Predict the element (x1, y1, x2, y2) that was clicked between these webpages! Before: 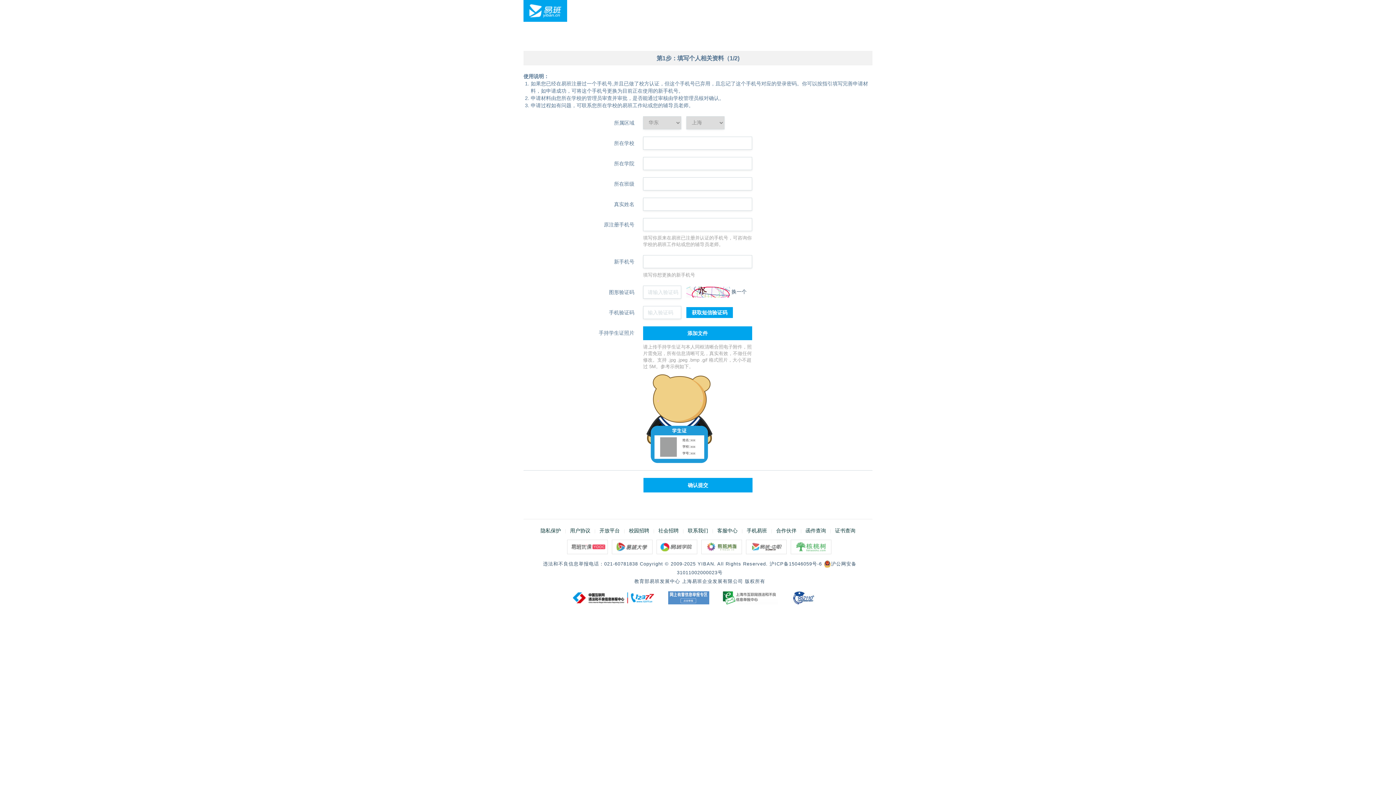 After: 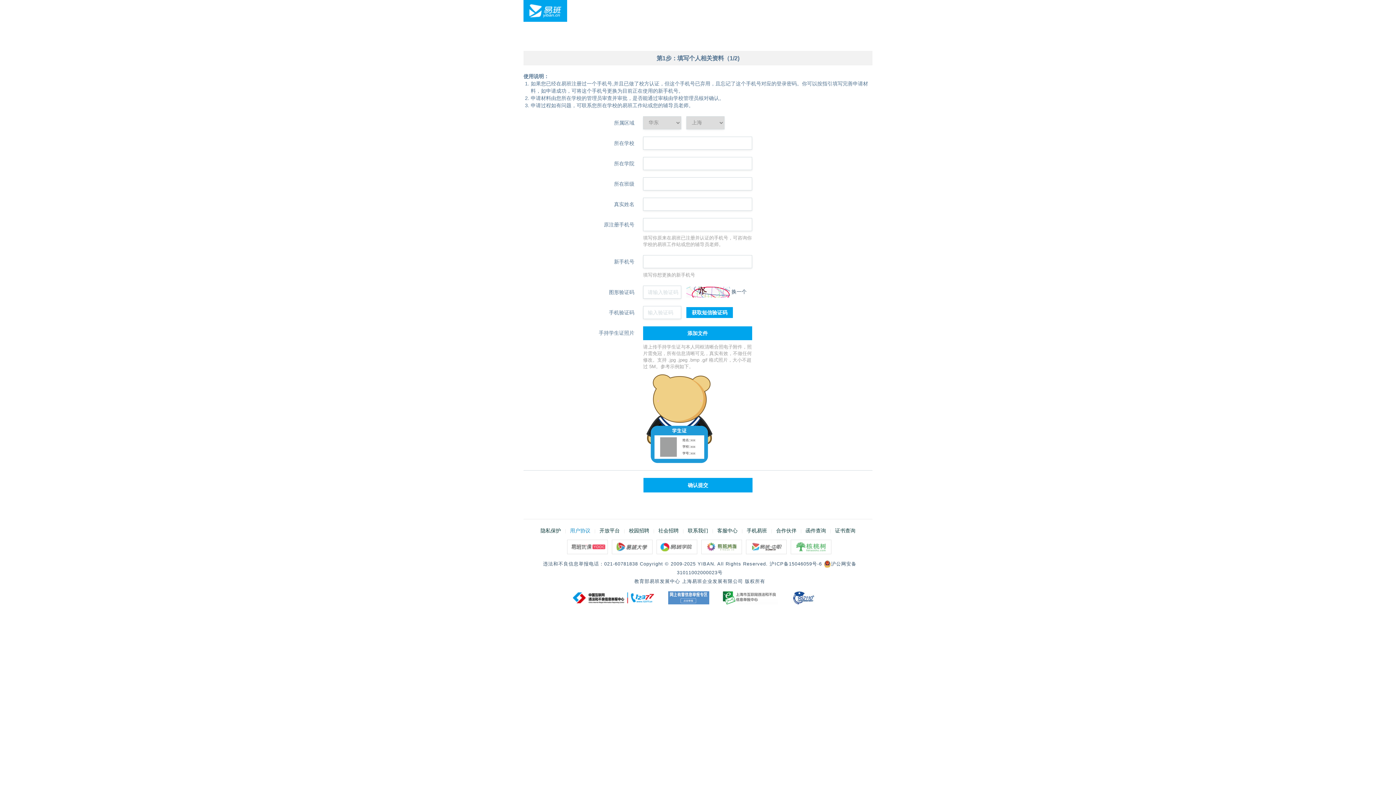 Action: bbox: (567, 524, 593, 536) label: 用户协议